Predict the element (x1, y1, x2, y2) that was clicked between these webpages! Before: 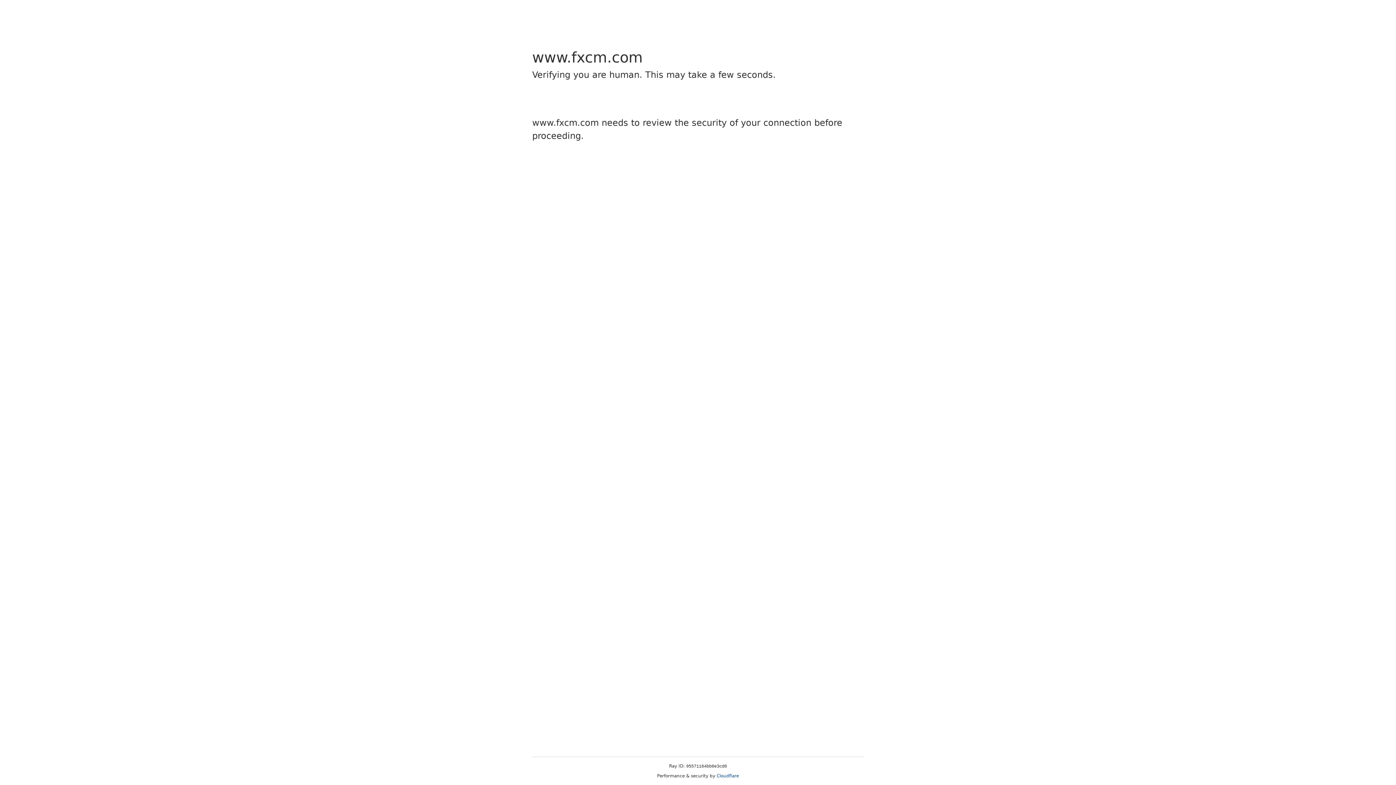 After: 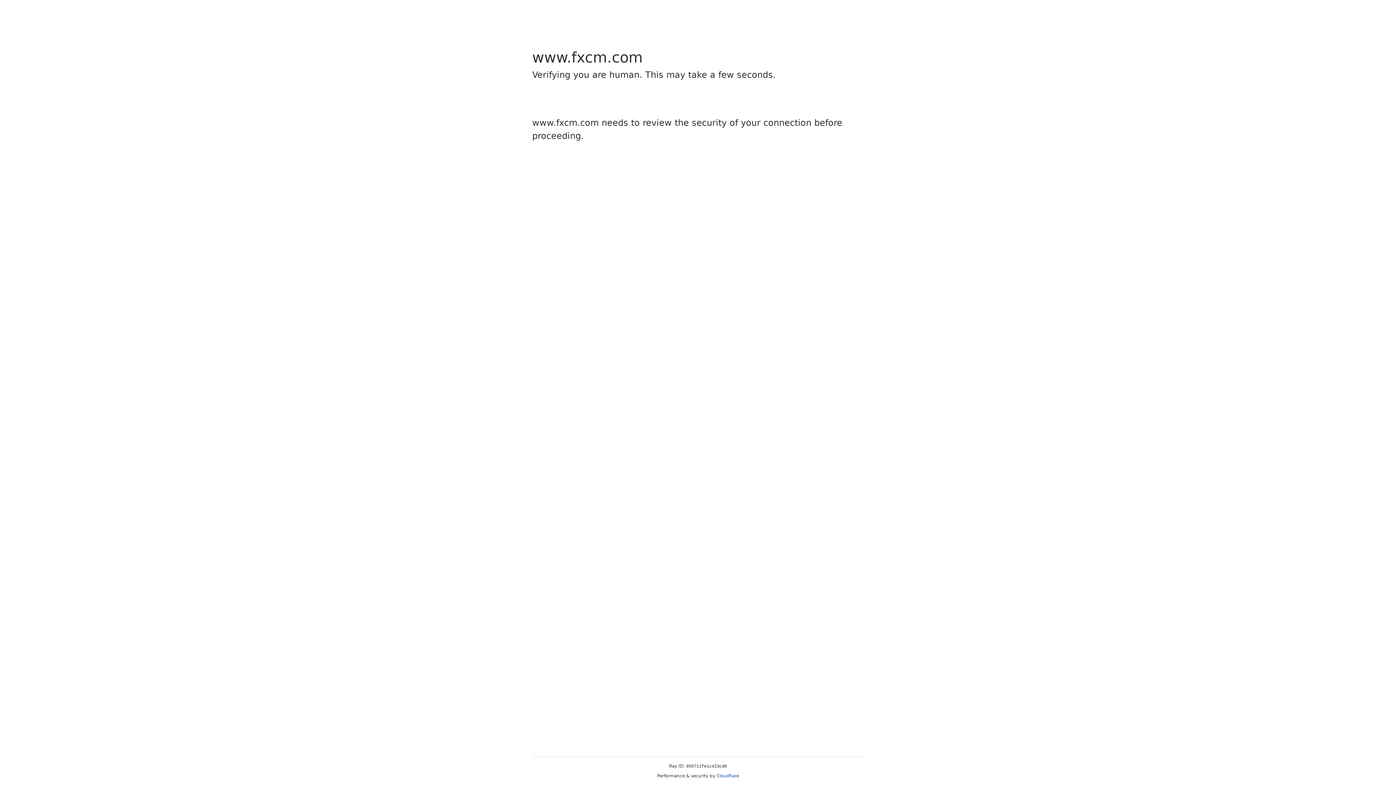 Action: label: Cloudflare bbox: (716, 773, 739, 778)